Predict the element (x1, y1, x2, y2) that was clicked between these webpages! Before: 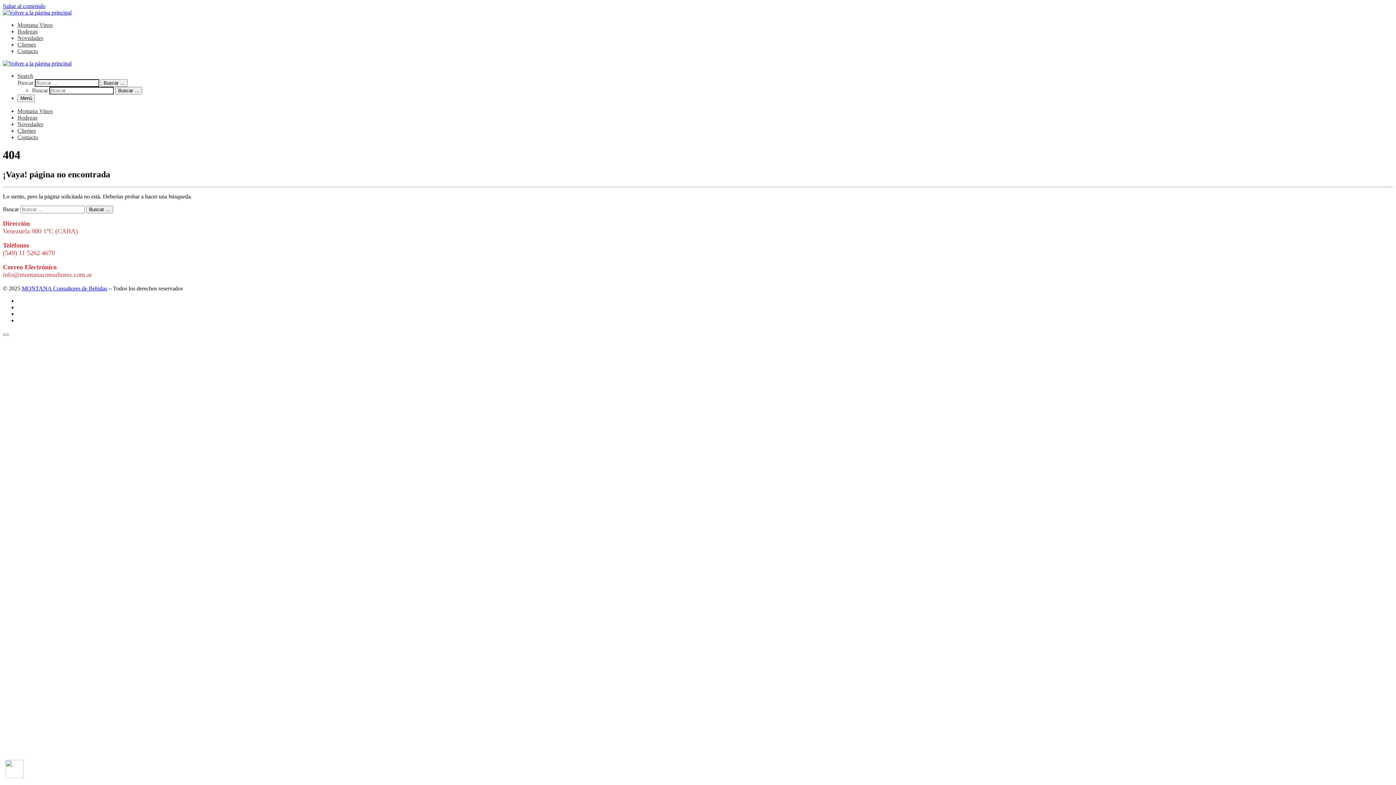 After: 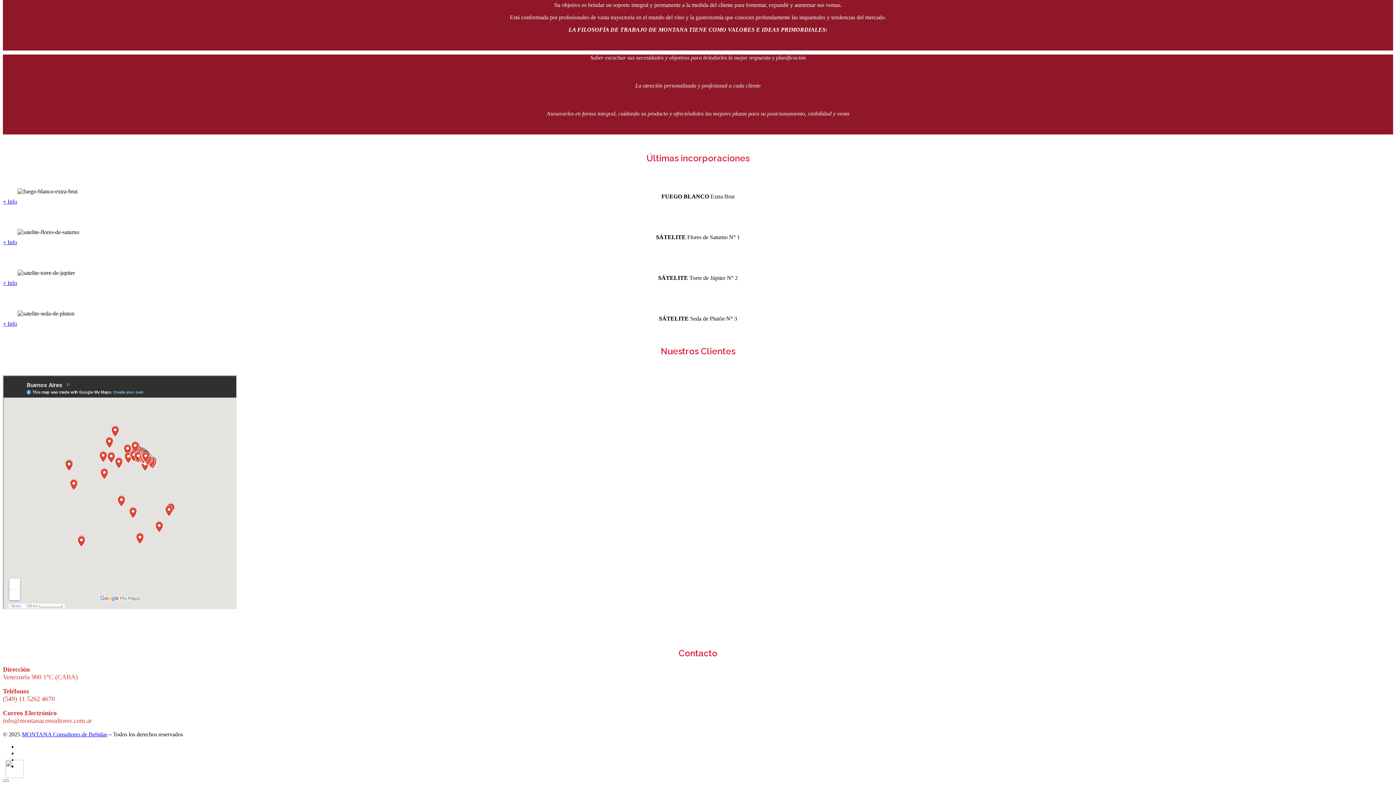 Action: bbox: (17, 34, 43, 41) label: Novedades